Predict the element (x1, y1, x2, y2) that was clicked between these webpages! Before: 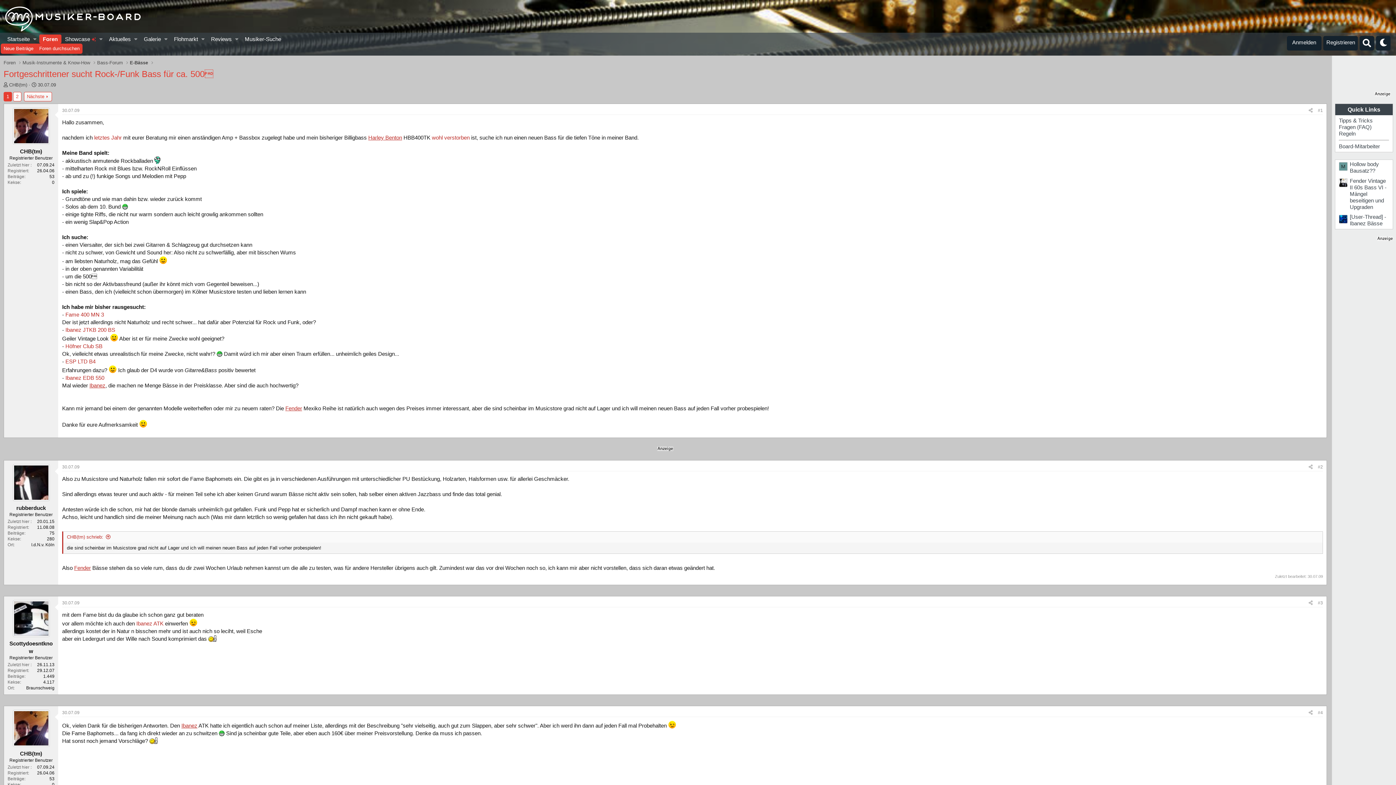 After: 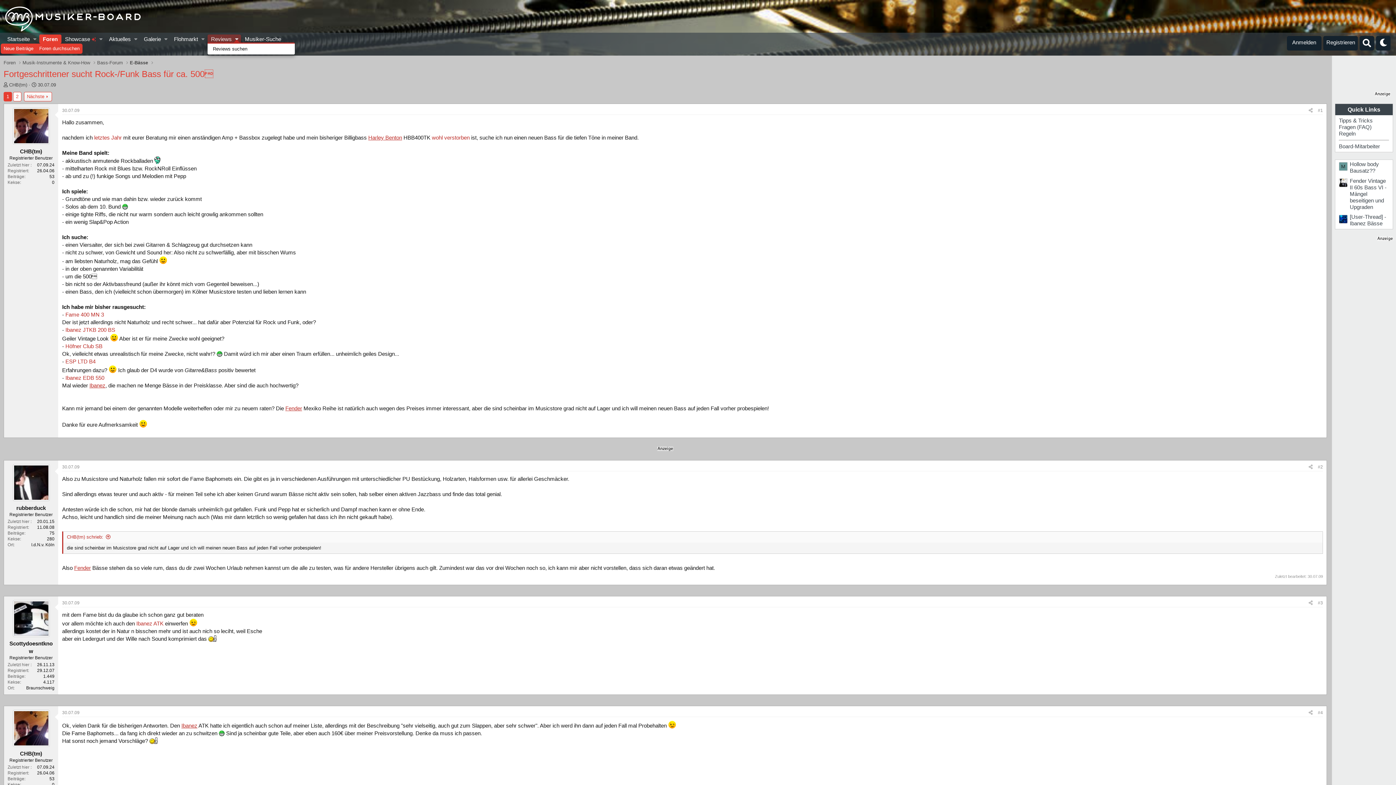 Action: label: Toggle erweitert bbox: (232, 34, 241, 43)